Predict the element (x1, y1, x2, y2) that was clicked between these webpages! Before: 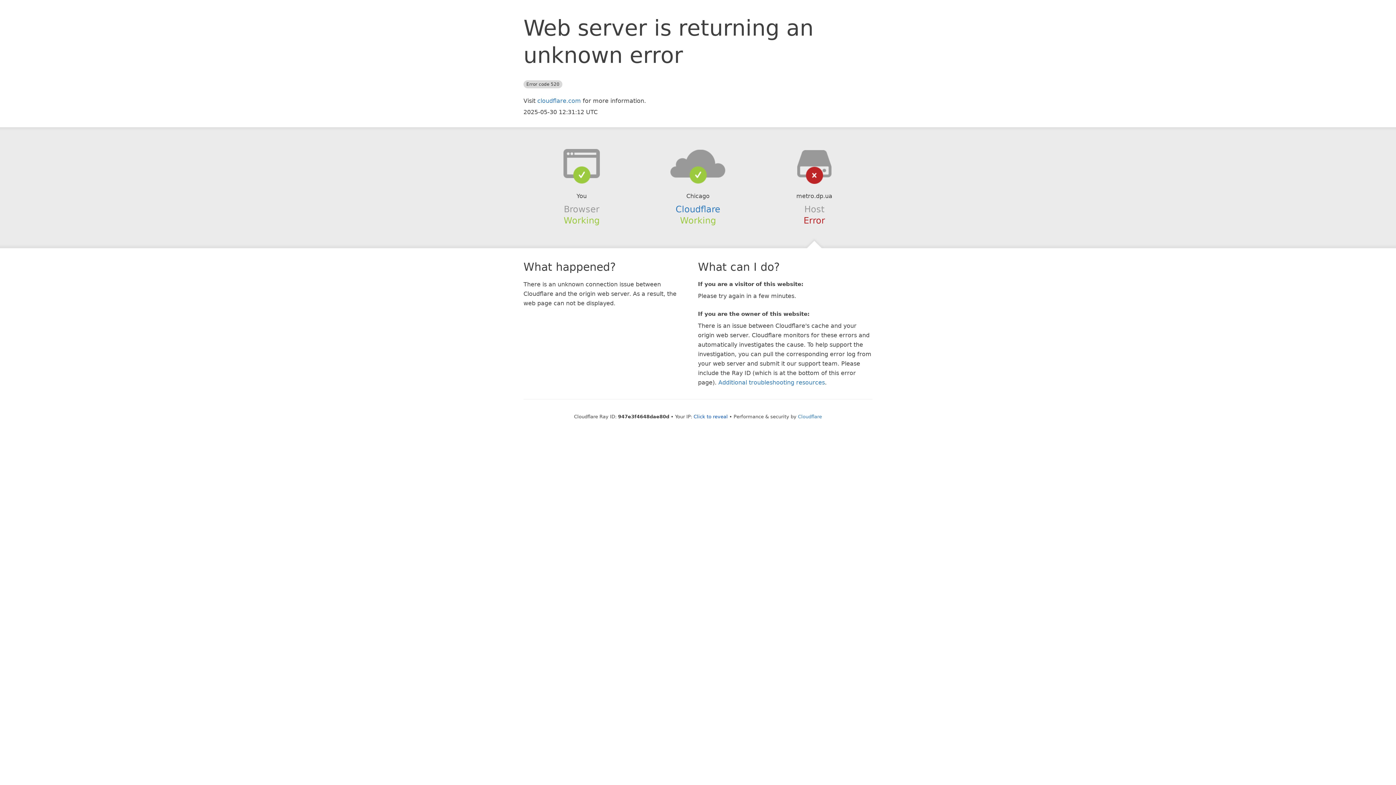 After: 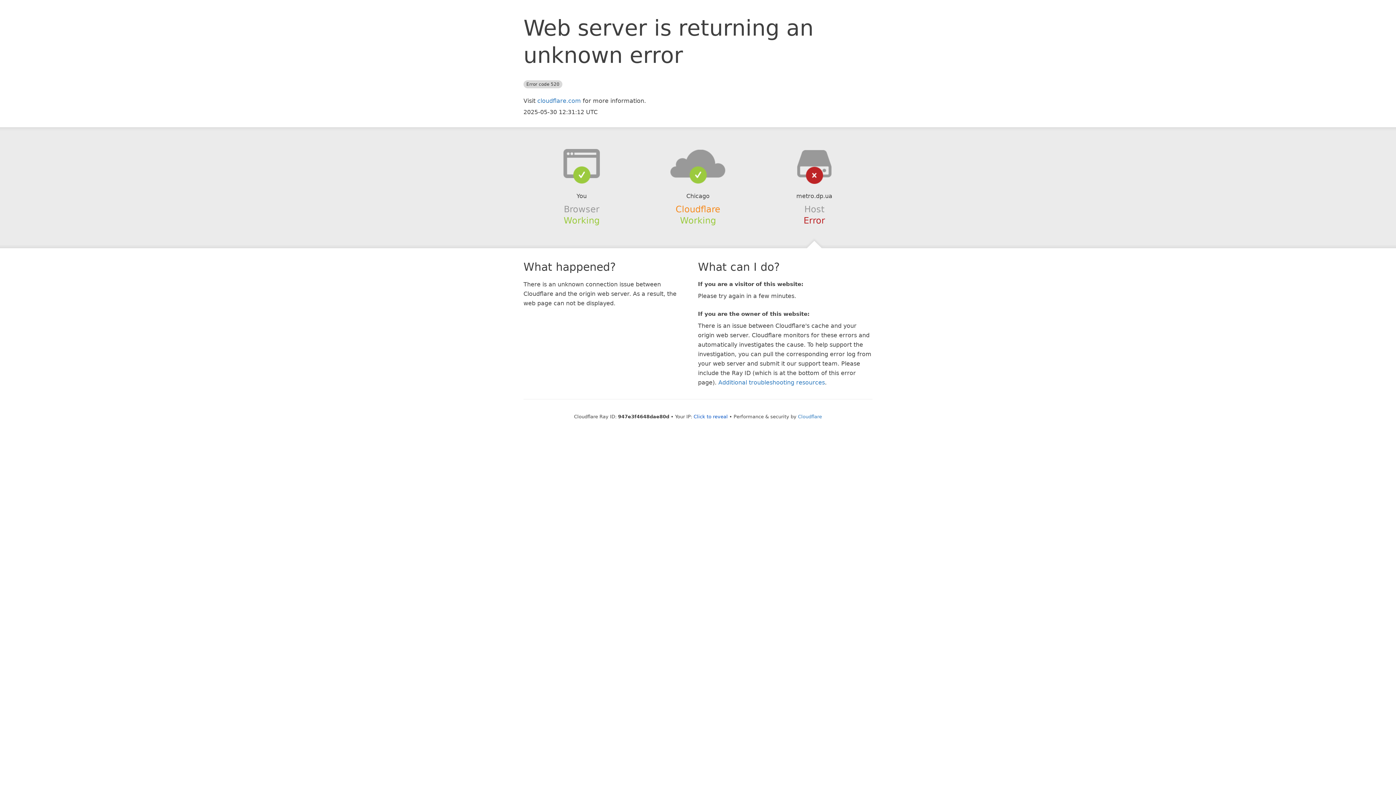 Action: label: Cloudflare bbox: (675, 204, 720, 214)